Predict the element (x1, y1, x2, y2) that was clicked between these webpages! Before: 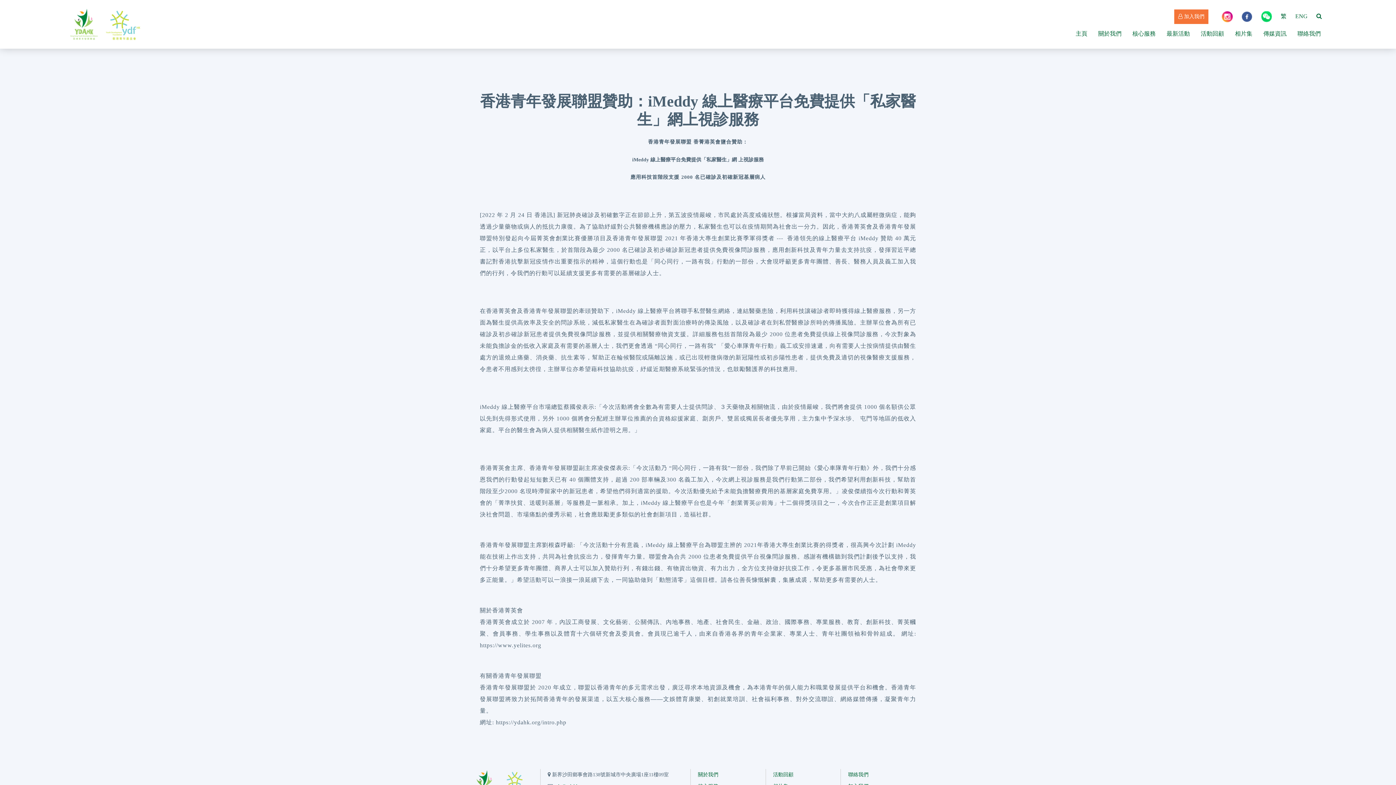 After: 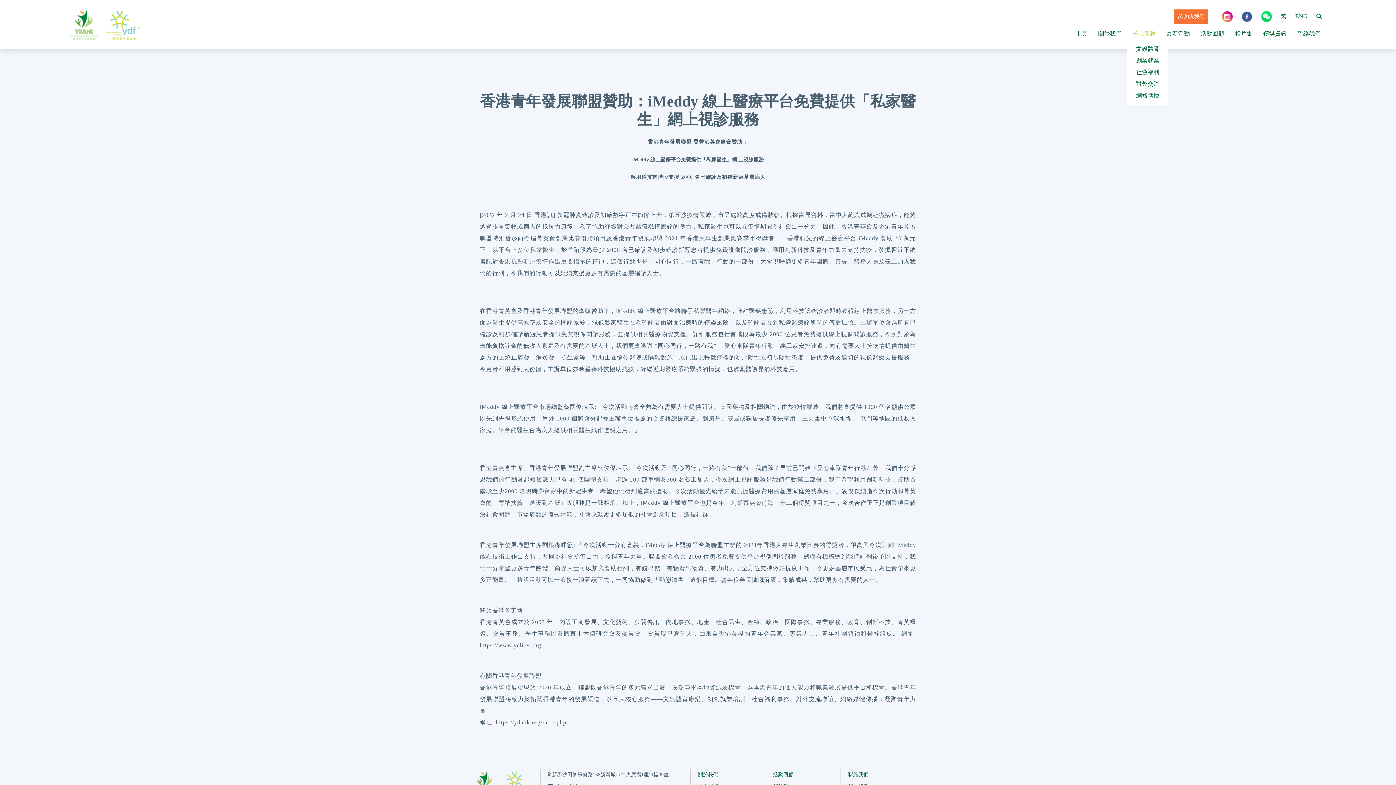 Action: bbox: (1127, 27, 1161, 39) label: 核心服務